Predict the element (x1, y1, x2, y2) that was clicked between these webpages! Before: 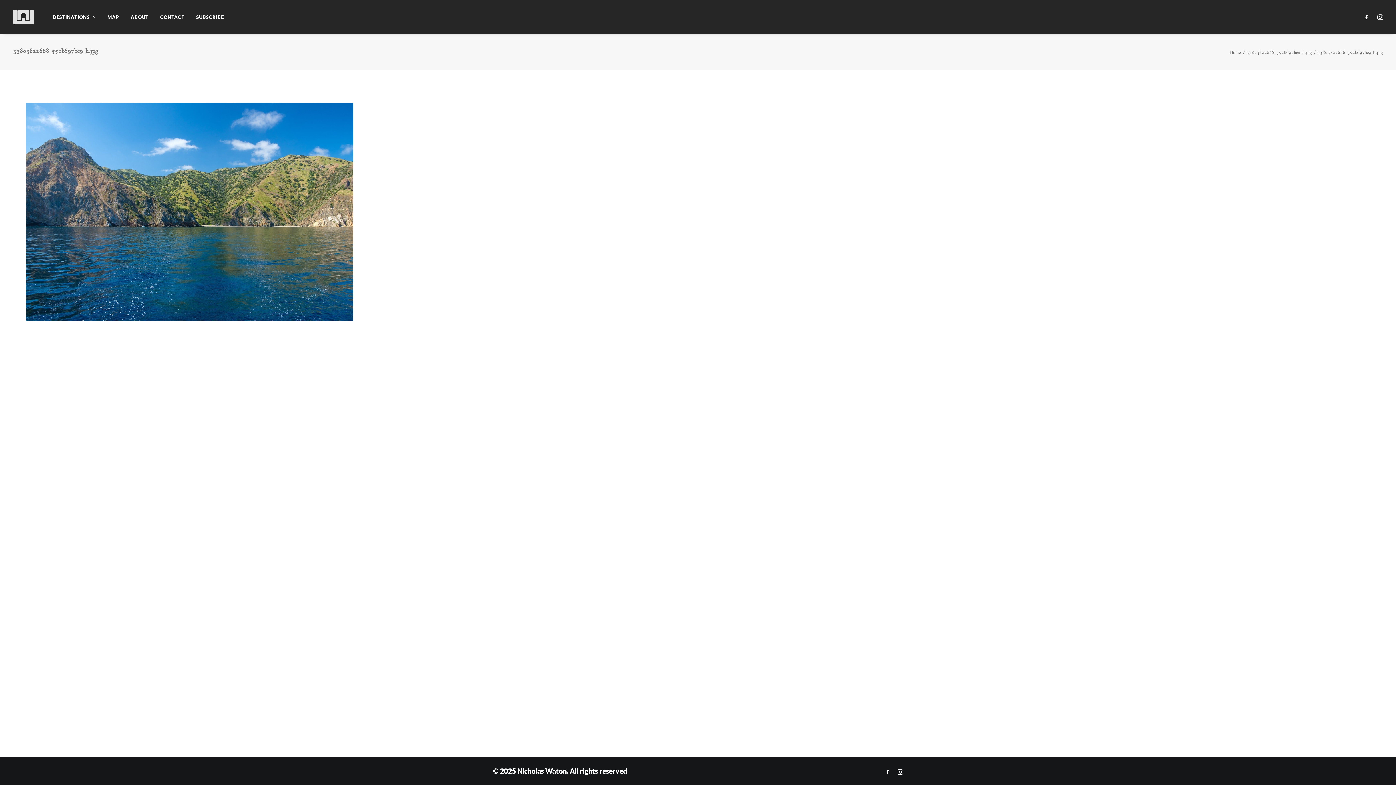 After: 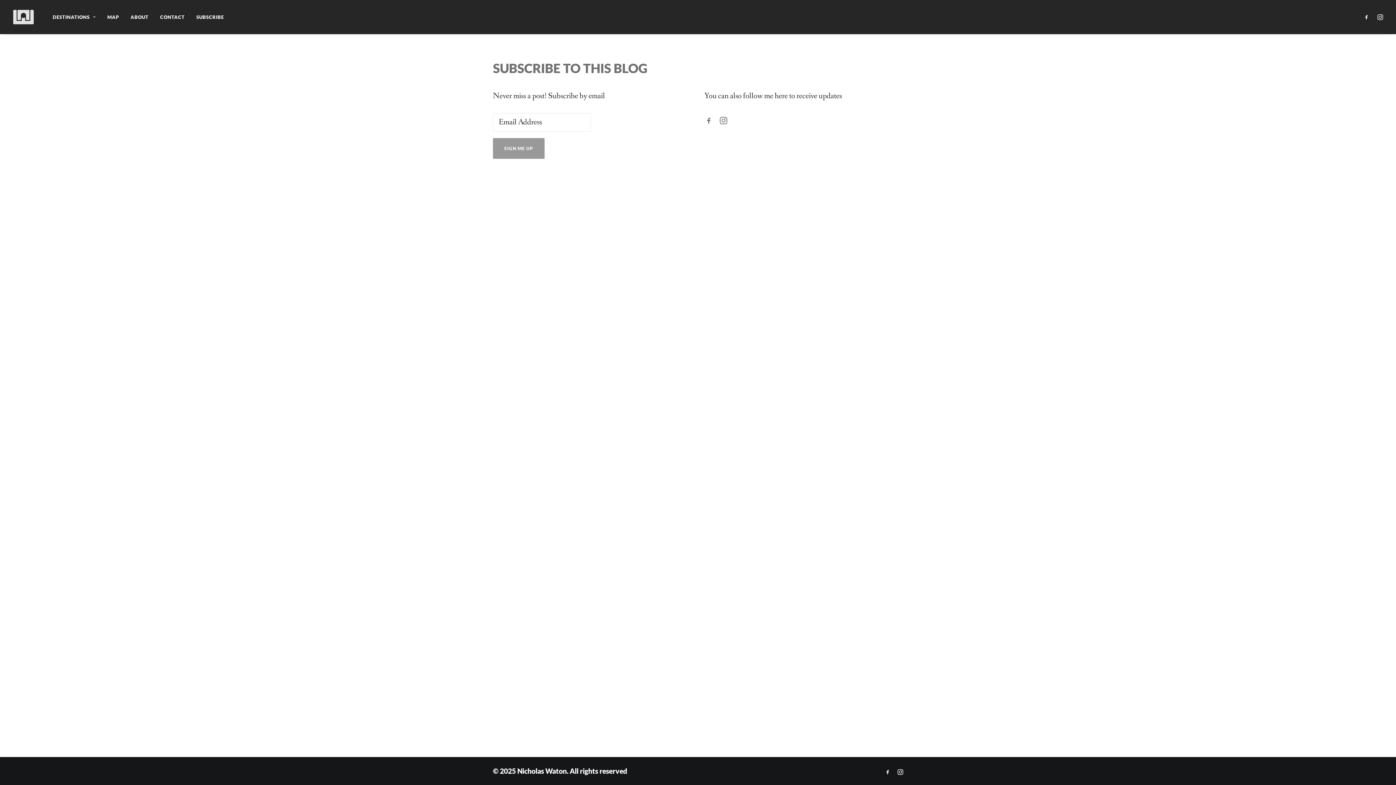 Action: bbox: (191, 0, 223, 34) label: SUBSCRIBE